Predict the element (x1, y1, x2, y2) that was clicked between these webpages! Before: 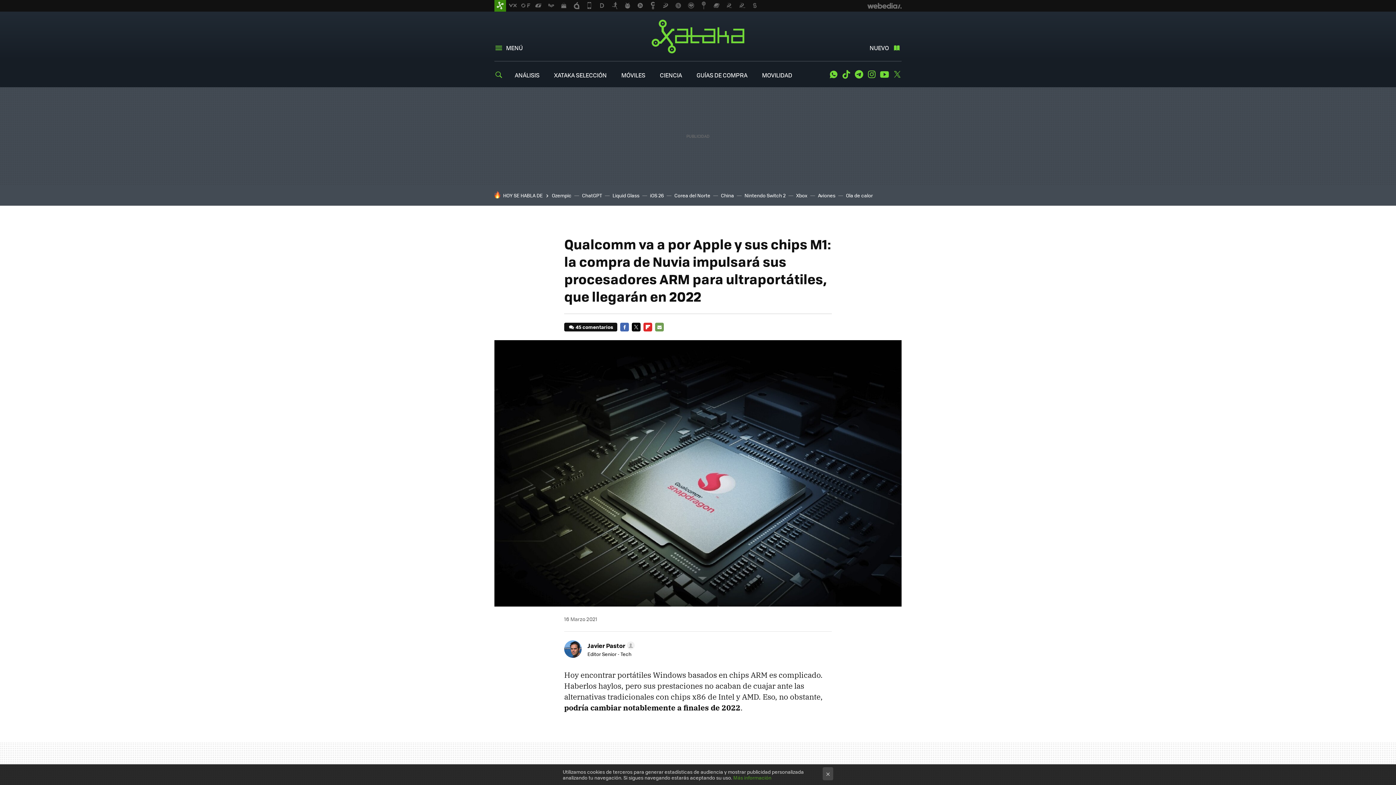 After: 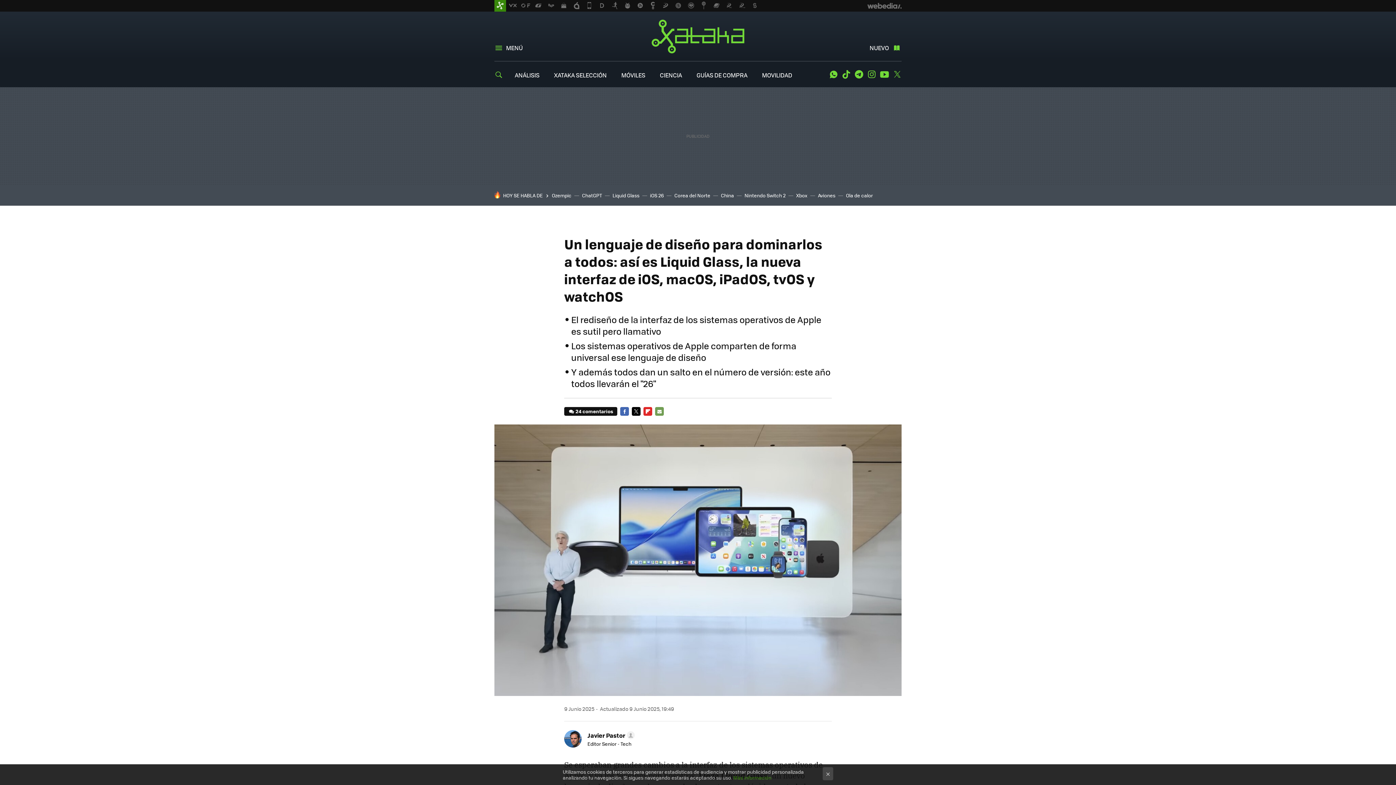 Action: bbox: (612, 192, 639, 198) label: Liquid Glass